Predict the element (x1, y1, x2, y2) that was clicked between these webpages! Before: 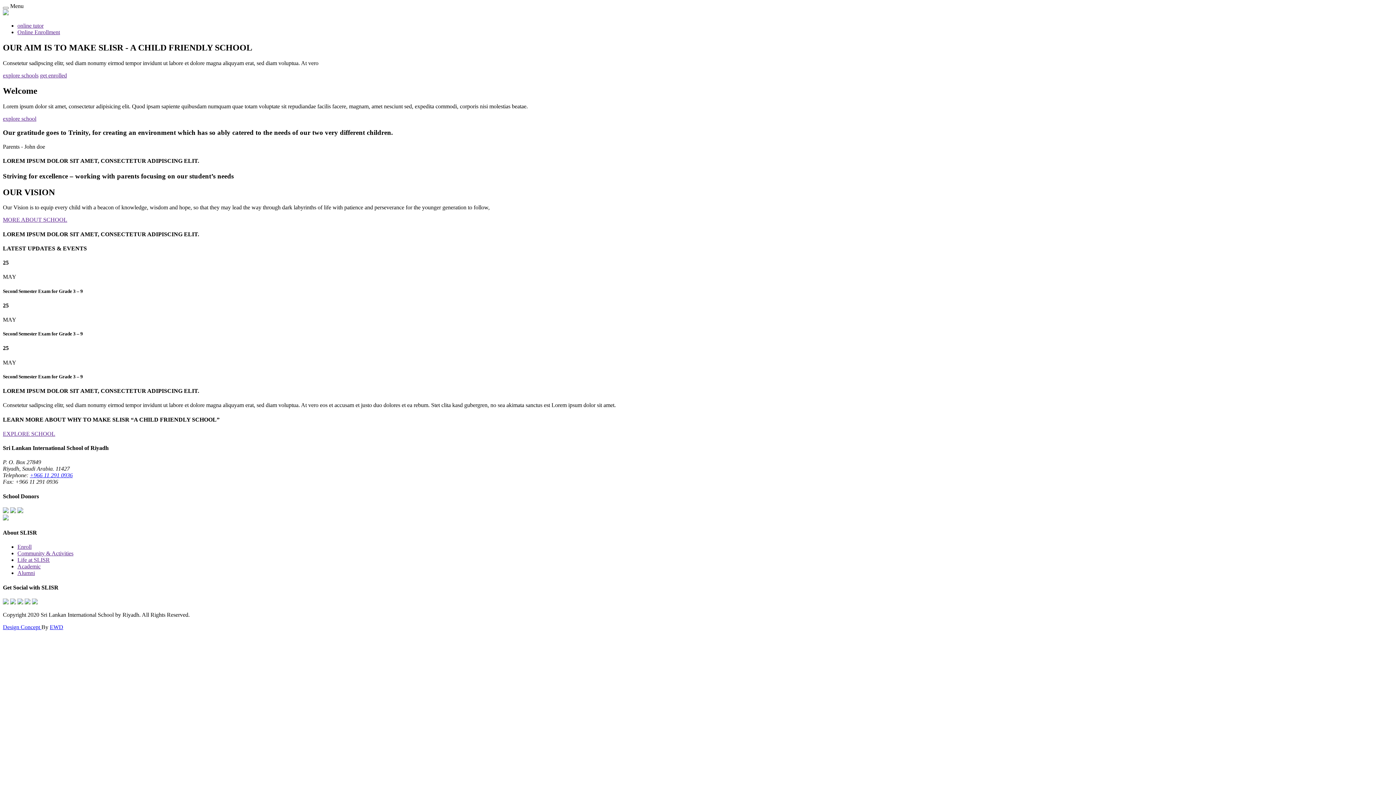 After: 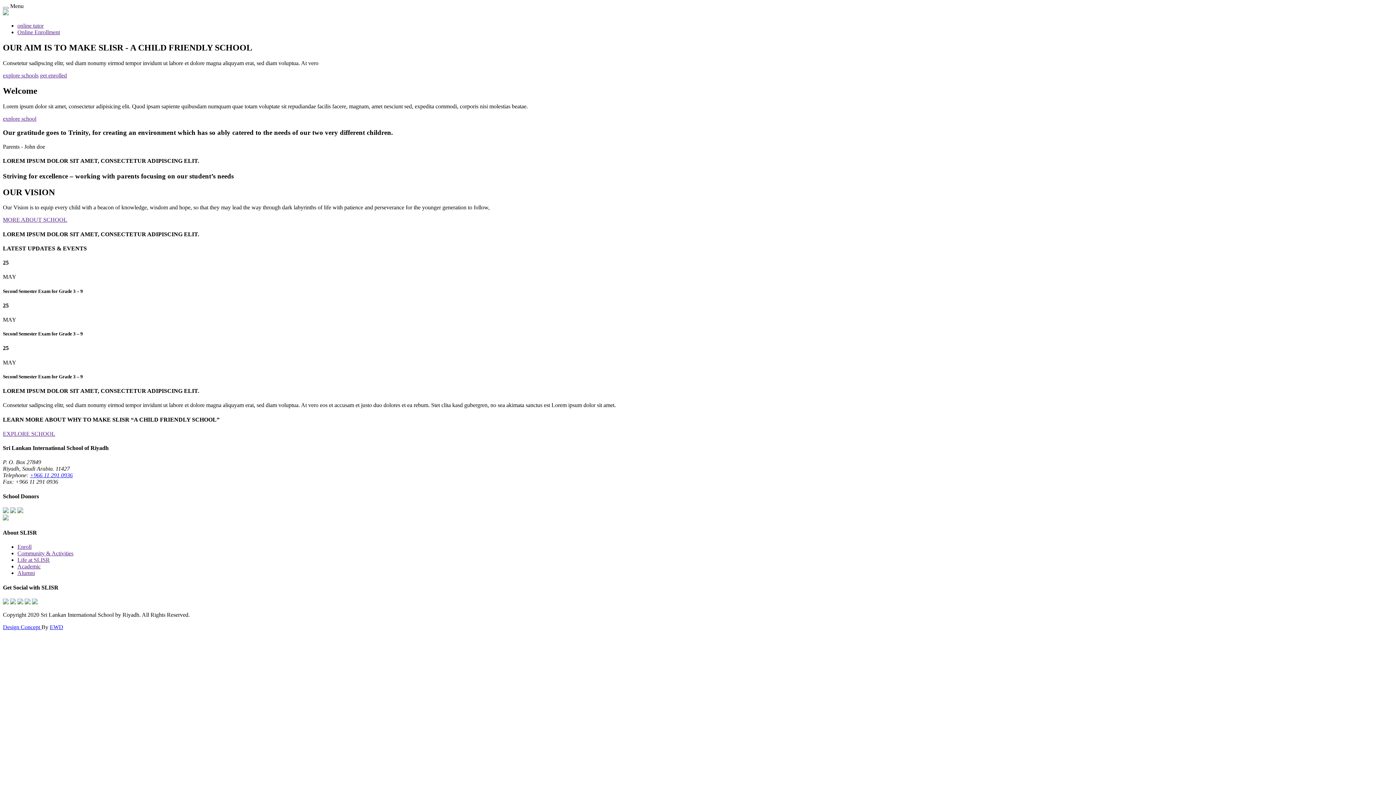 Action: bbox: (17, 22, 43, 28) label: online tutor